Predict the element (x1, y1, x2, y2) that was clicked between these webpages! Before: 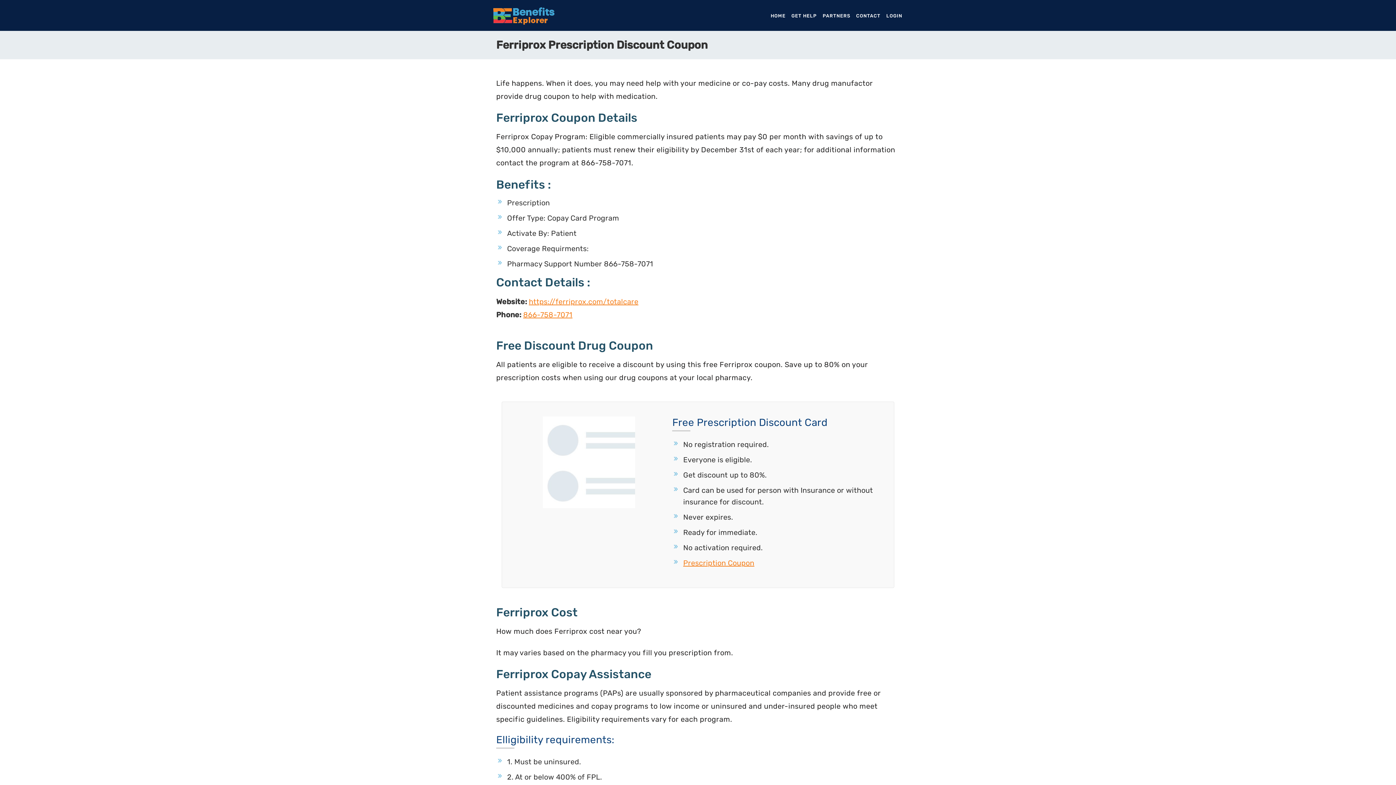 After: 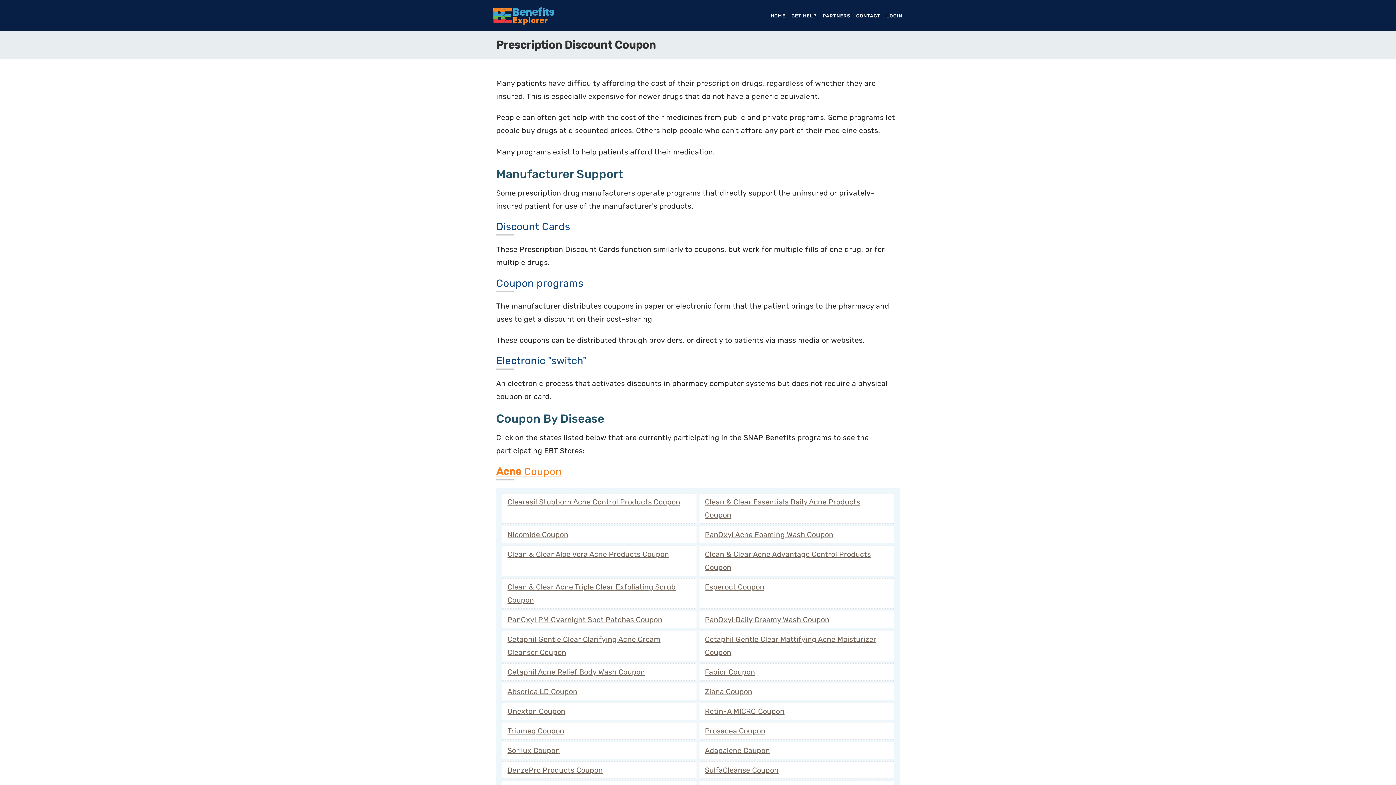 Action: bbox: (683, 558, 754, 567) label: Prescription Coupon